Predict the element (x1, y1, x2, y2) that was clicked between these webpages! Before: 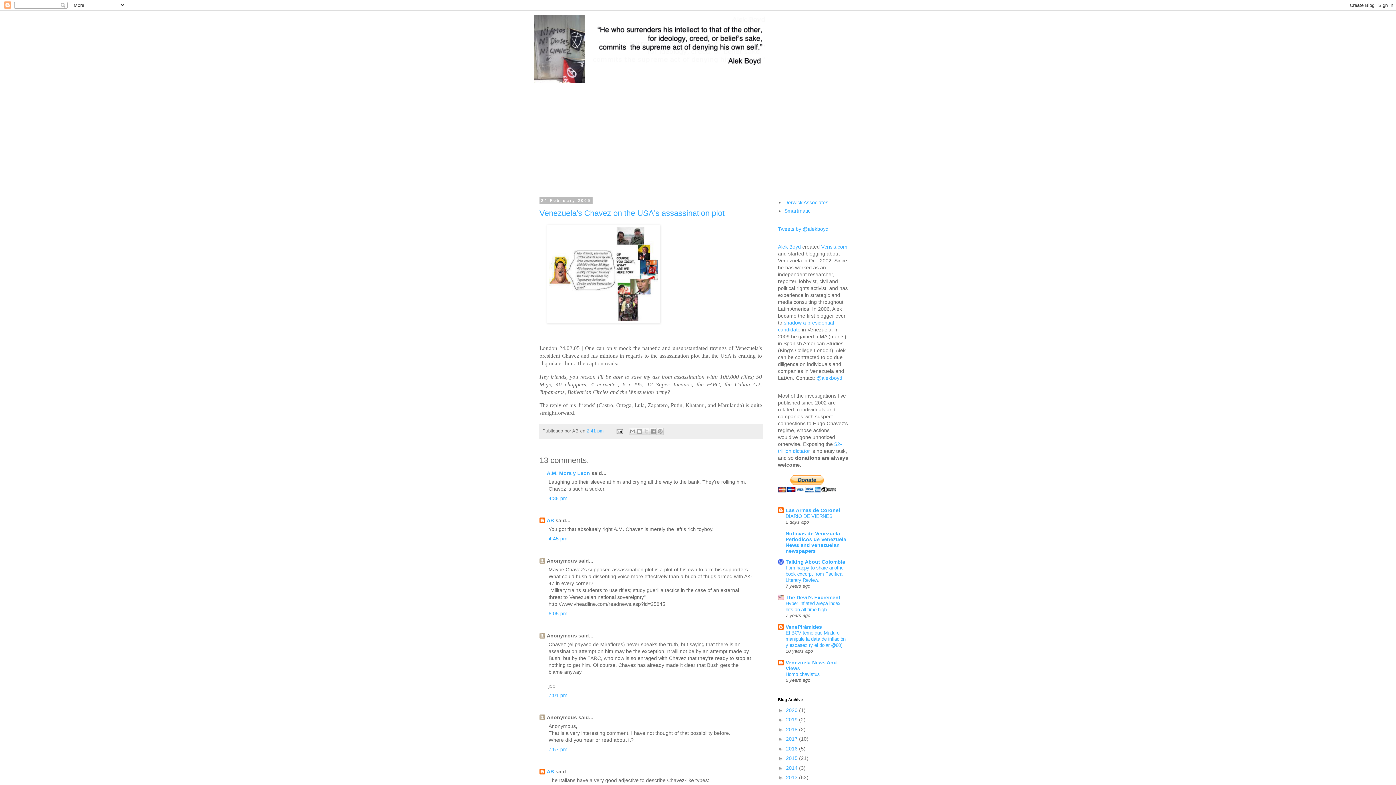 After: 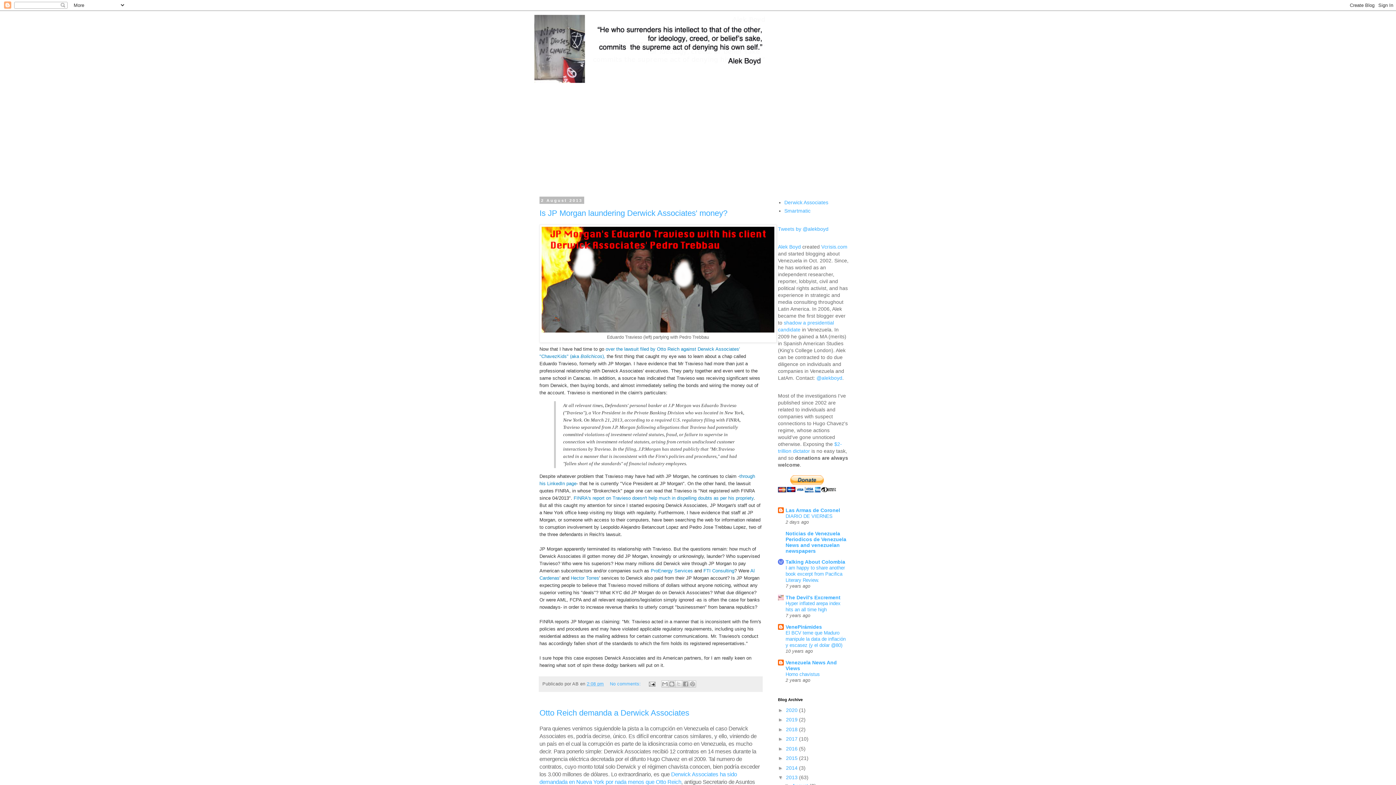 Action: bbox: (786, 774, 799, 780) label: 2013 